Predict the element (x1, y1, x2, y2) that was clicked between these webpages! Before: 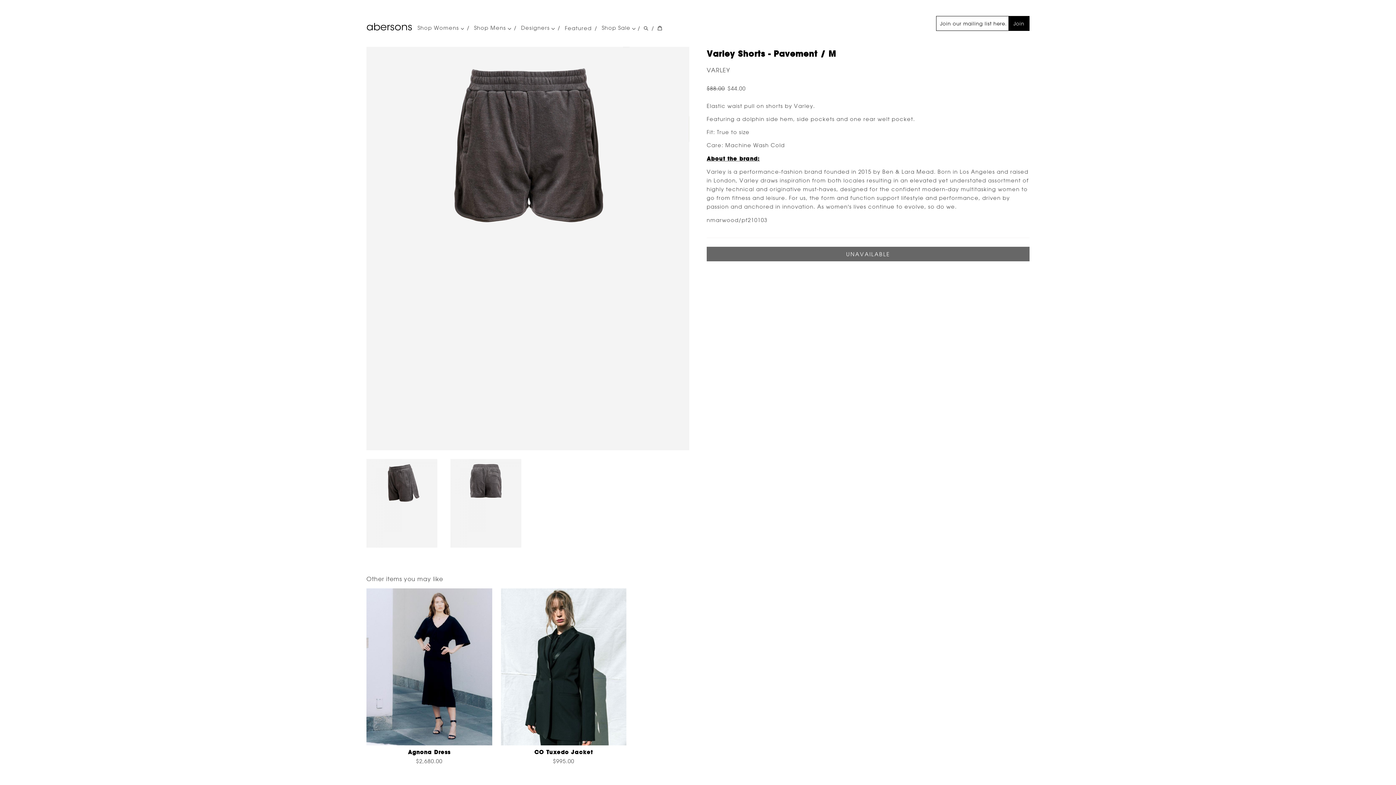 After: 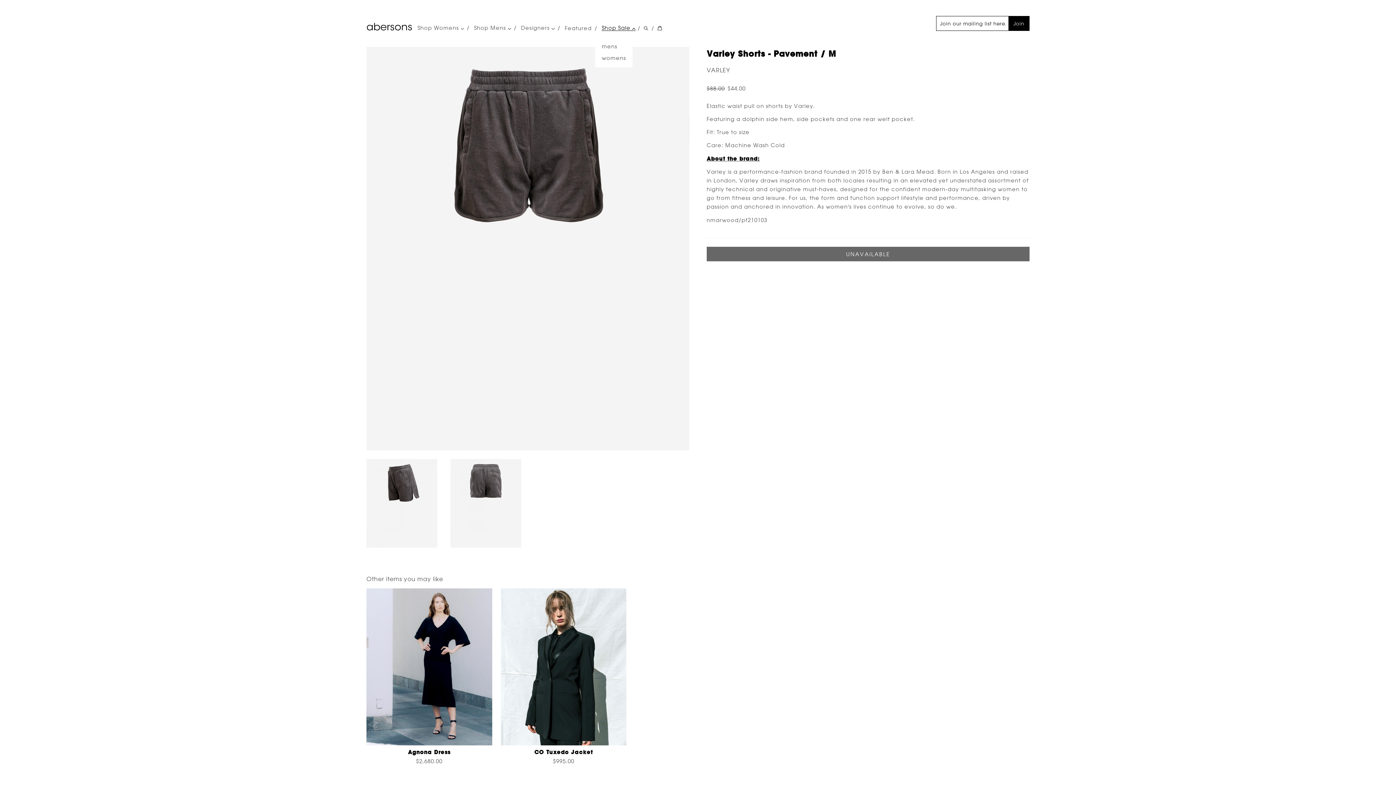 Action: bbox: (601, 25, 635, 31) label: Shop Sale 